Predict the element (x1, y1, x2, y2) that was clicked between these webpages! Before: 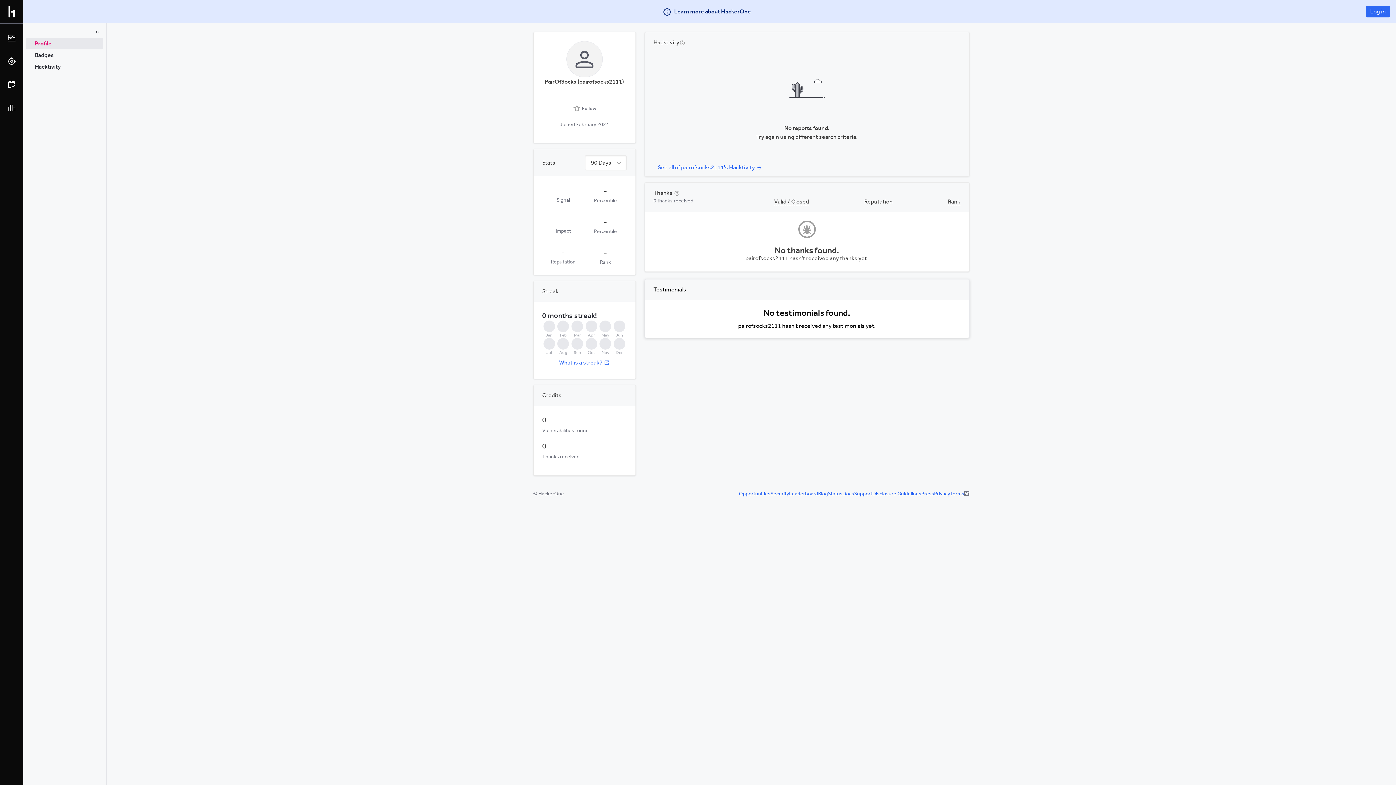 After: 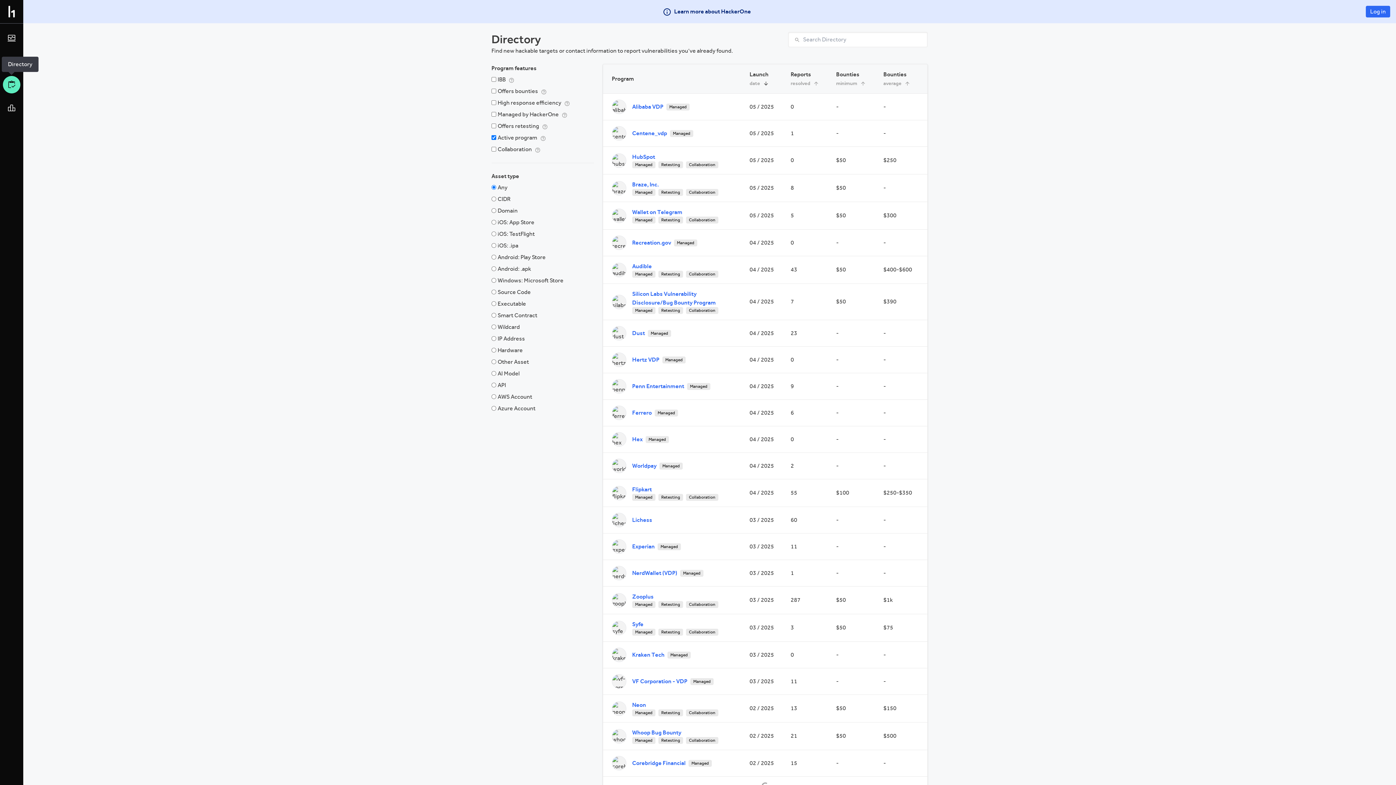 Action: bbox: (2, 76, 20, 93)